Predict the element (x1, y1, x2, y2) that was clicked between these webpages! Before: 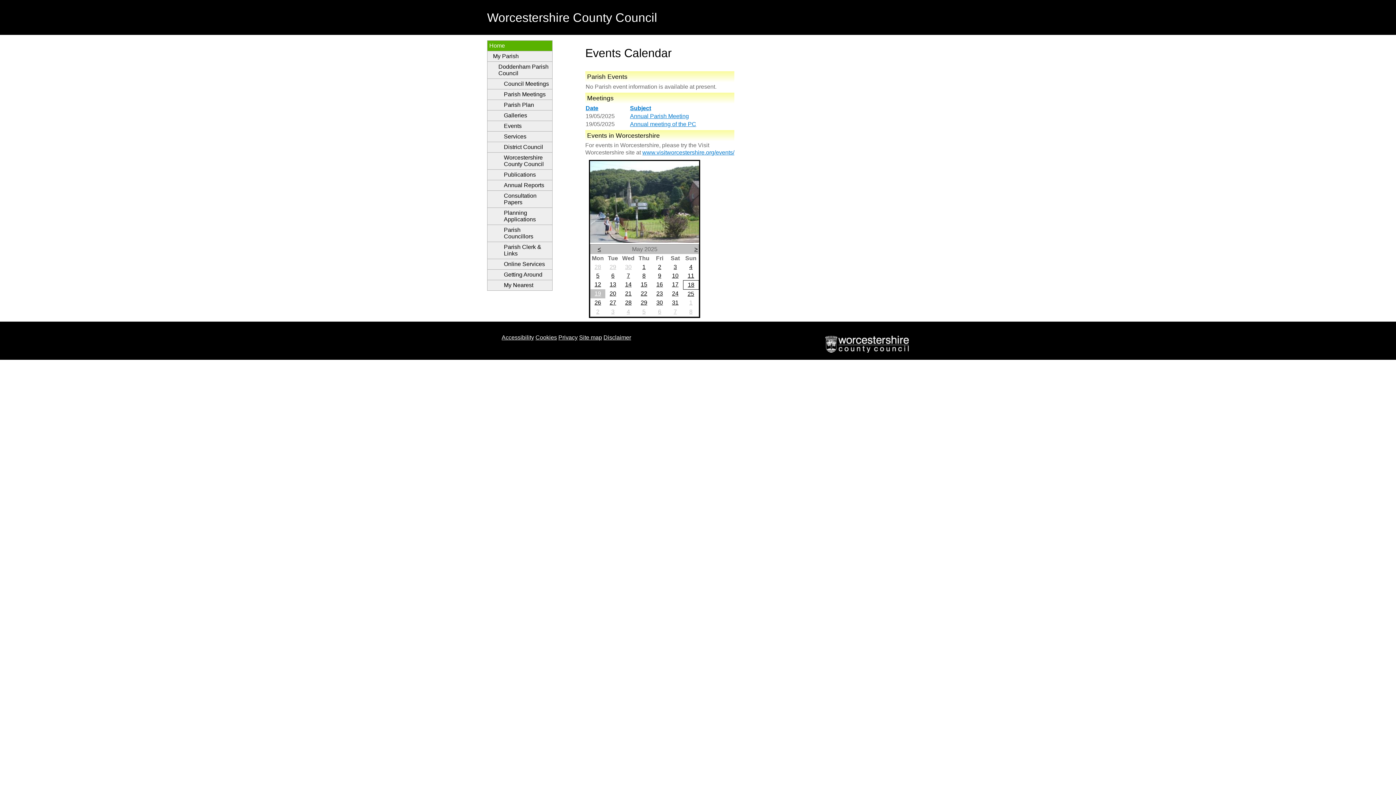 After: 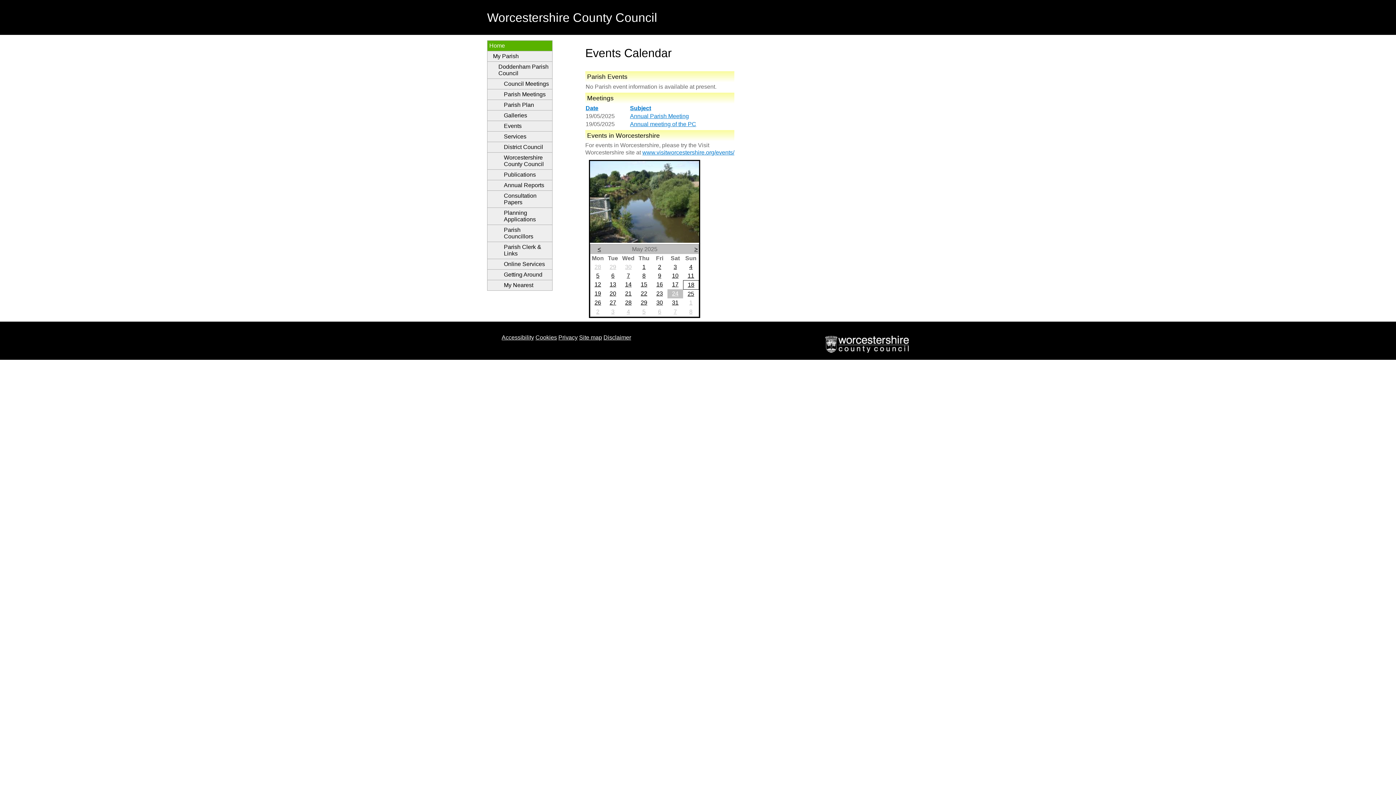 Action: bbox: (672, 290, 678, 296) label: 24